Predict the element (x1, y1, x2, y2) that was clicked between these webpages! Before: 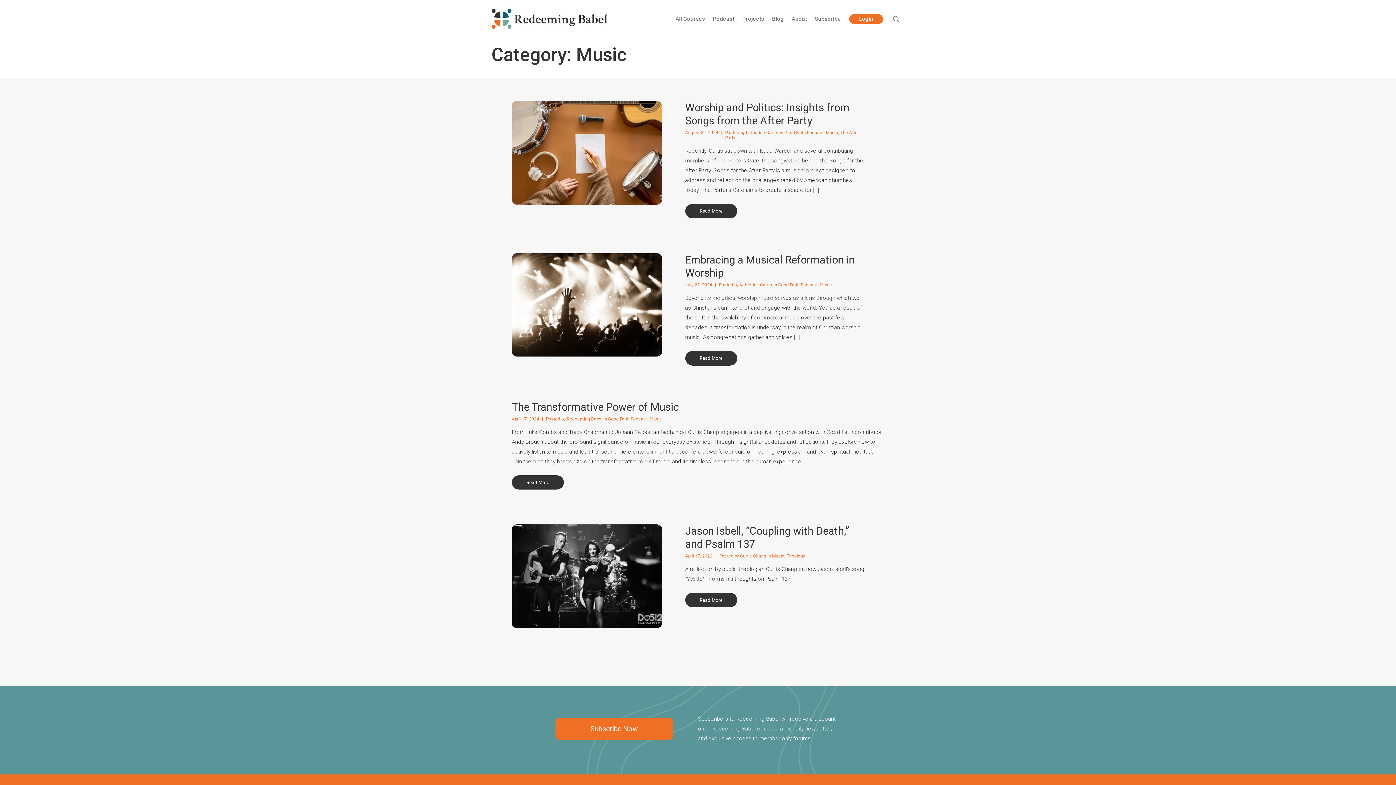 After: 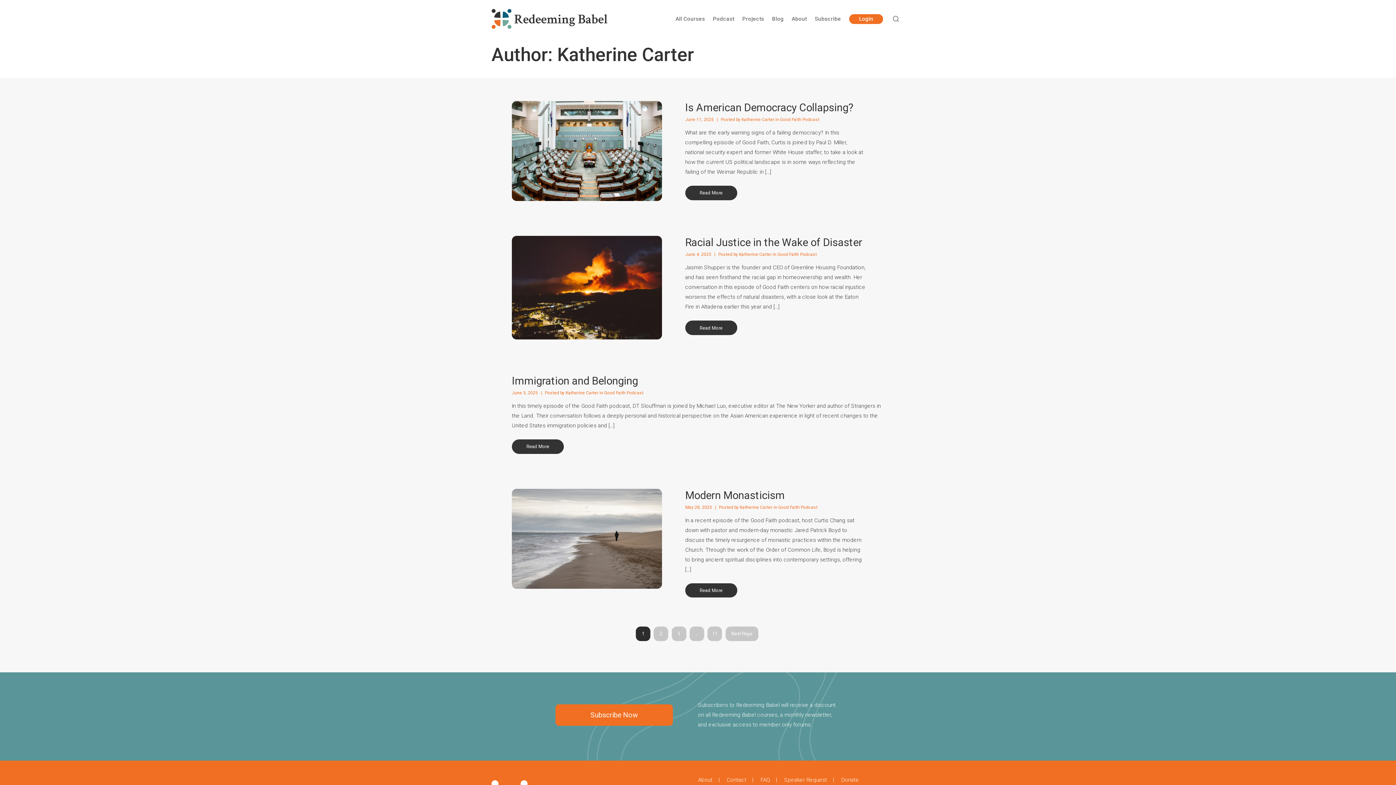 Action: label: Katherine Carter bbox: (746, 130, 778, 135)